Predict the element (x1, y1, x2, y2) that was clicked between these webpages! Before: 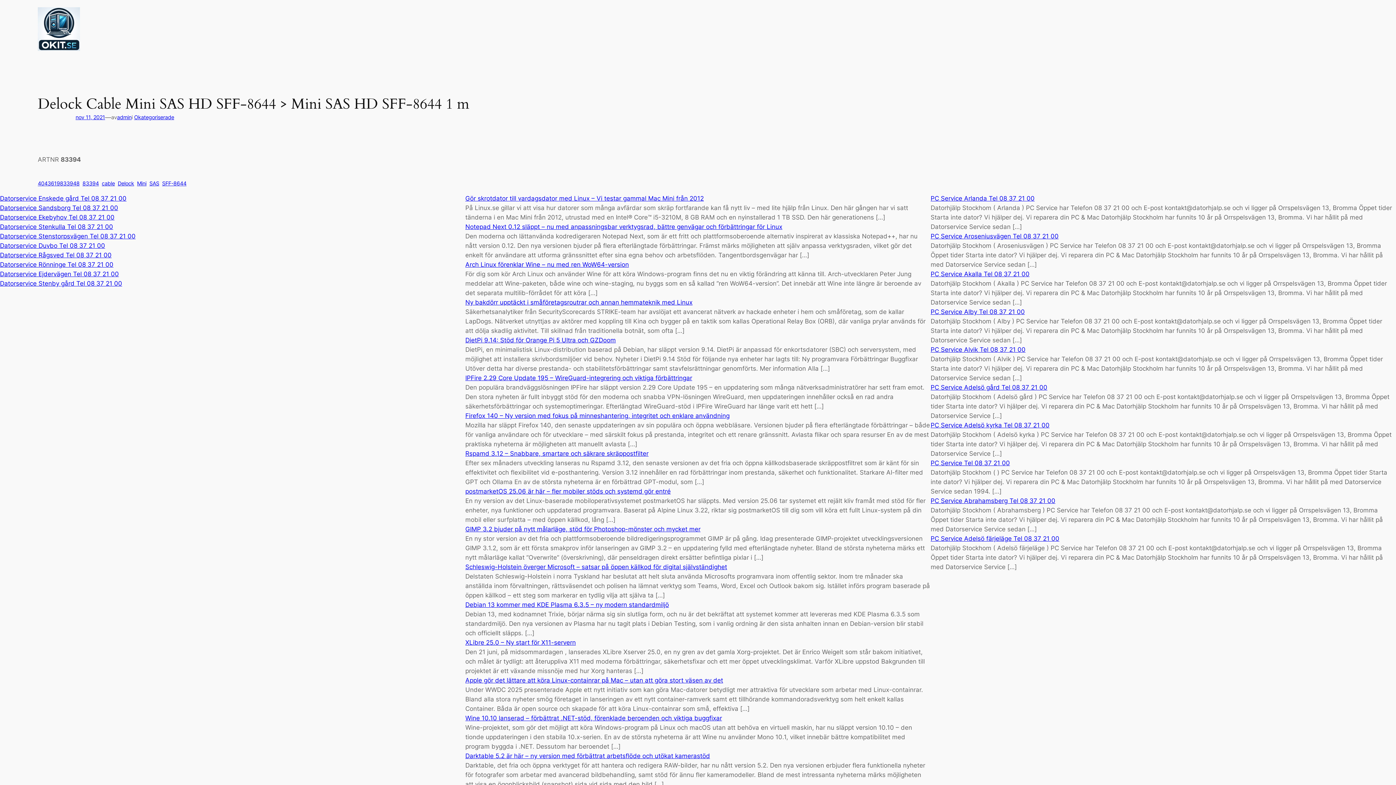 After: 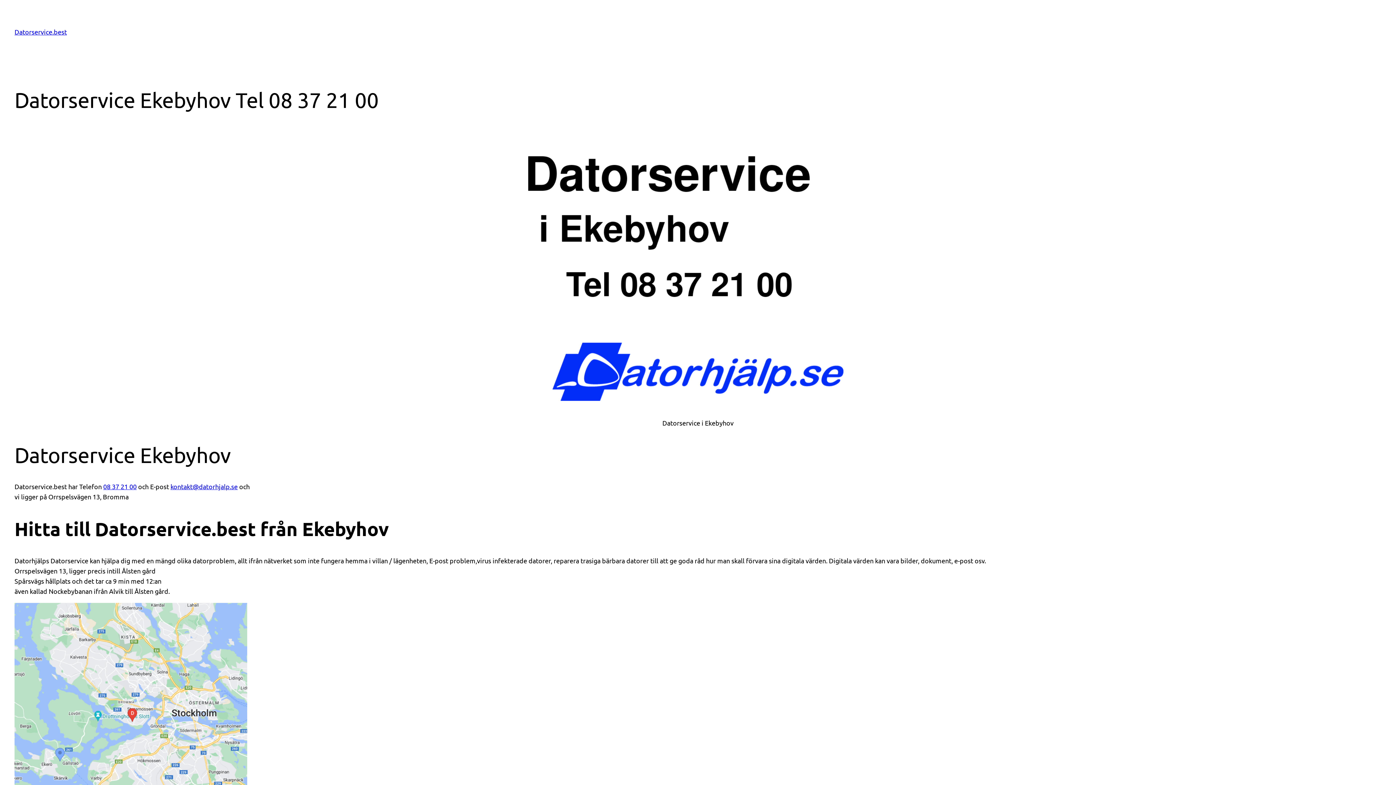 Action: label: Datorservice Ekebyhov Tel 08 37 21 00 bbox: (0, 213, 114, 221)